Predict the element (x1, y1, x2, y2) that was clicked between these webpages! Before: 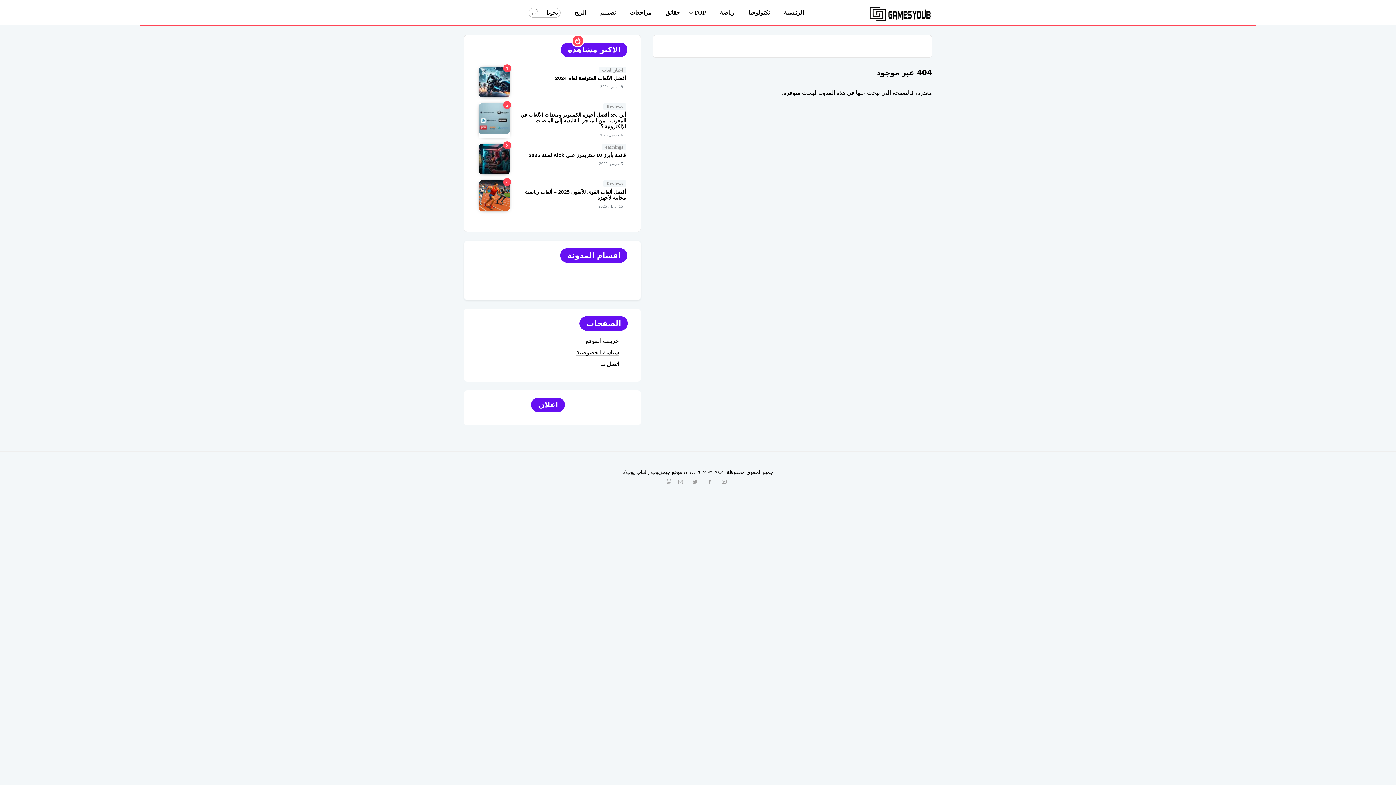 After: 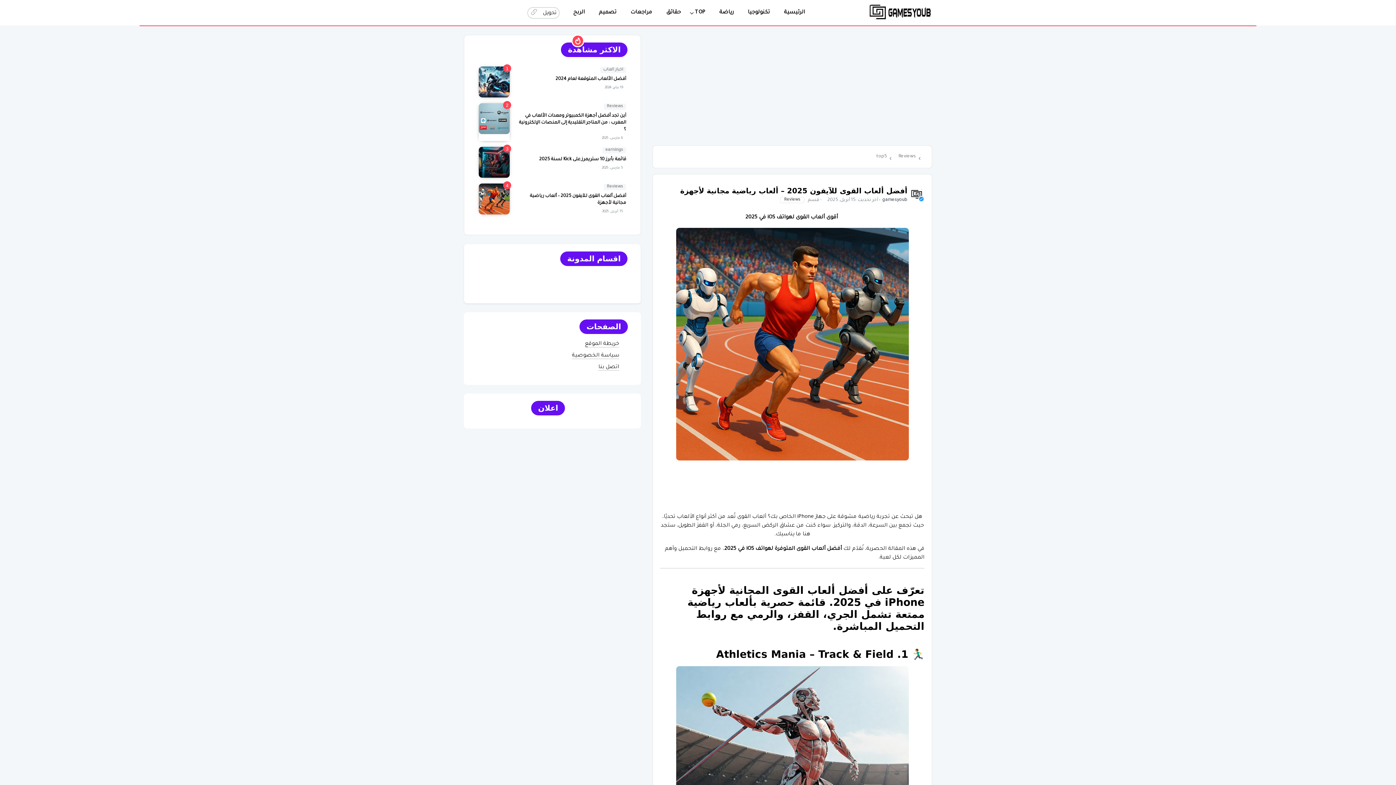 Action: bbox: (478, 180, 509, 211)